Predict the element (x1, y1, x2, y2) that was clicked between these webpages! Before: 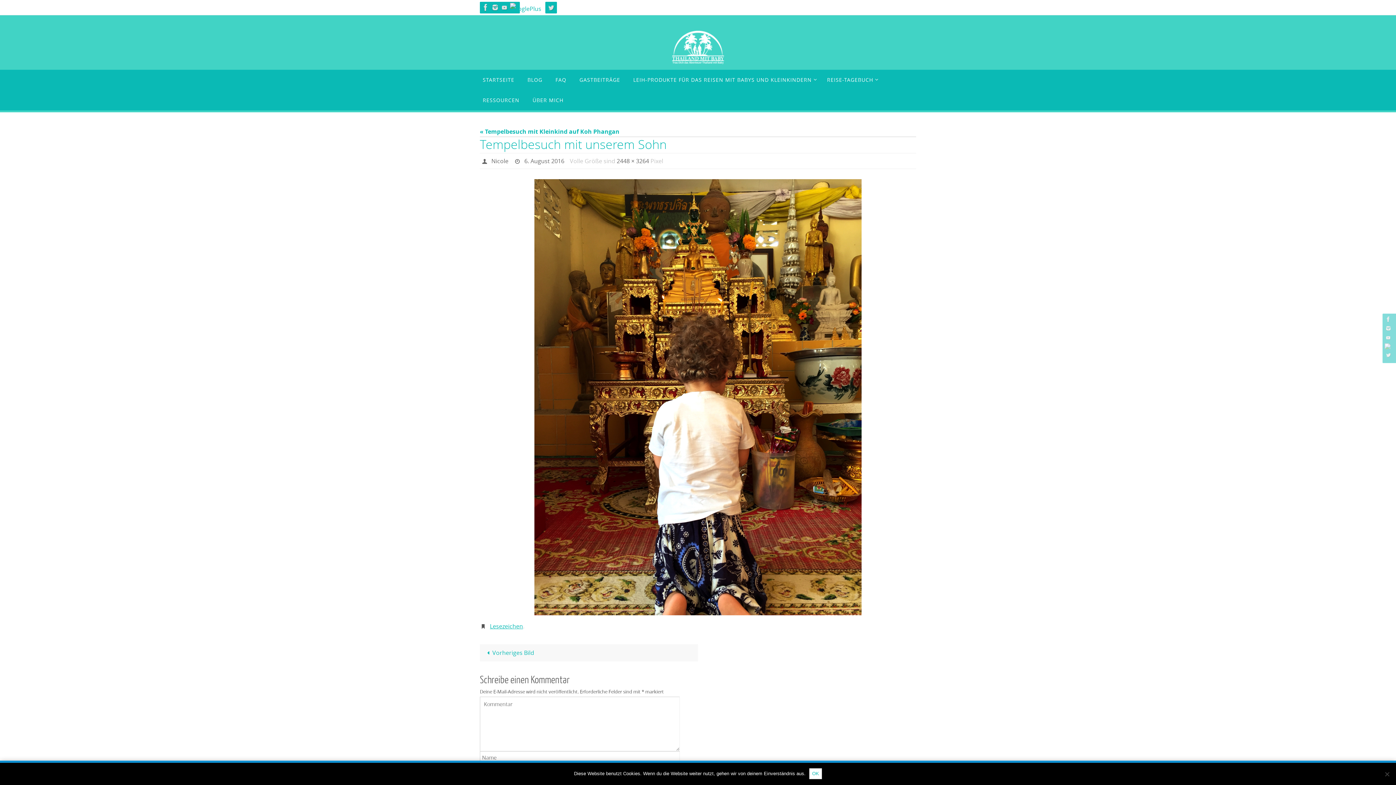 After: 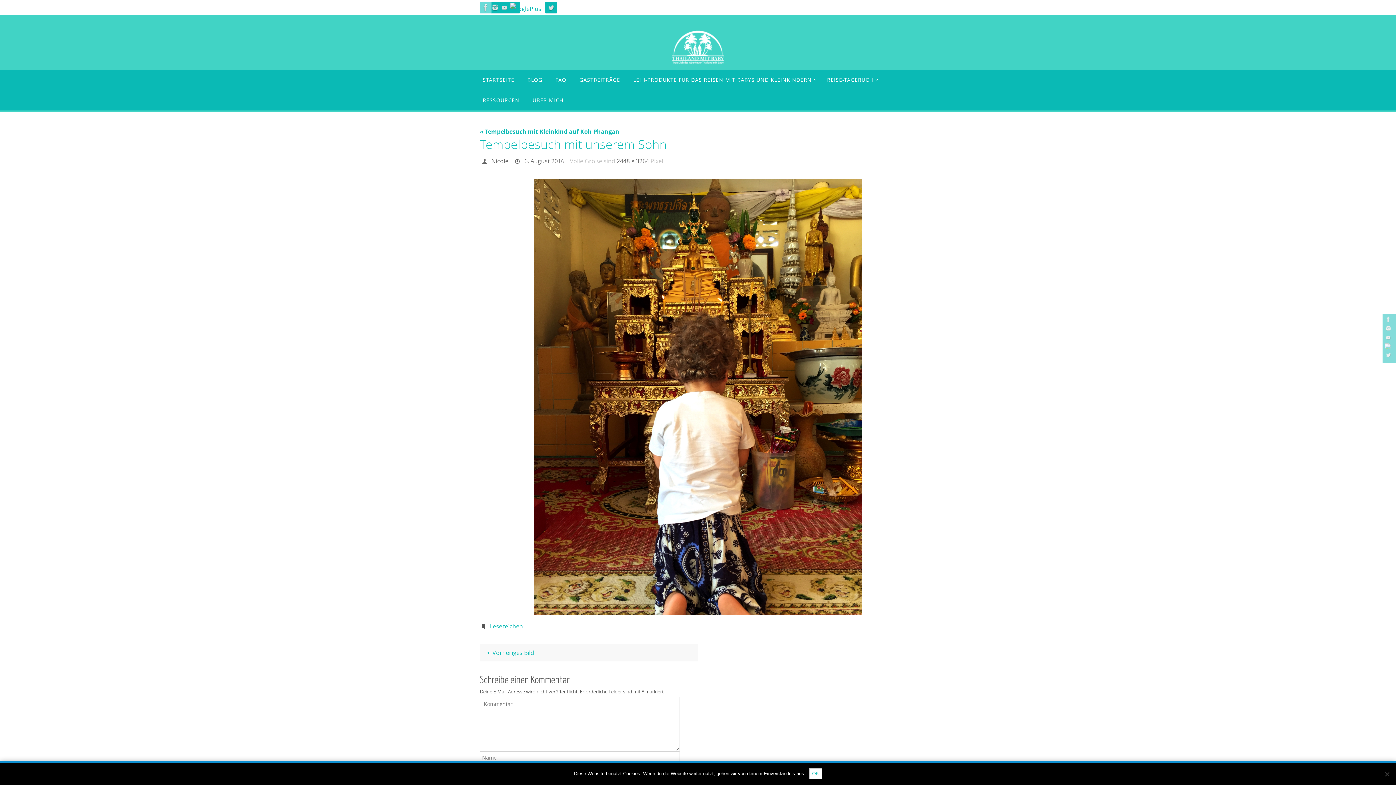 Action: bbox: (480, 1, 491, 13)